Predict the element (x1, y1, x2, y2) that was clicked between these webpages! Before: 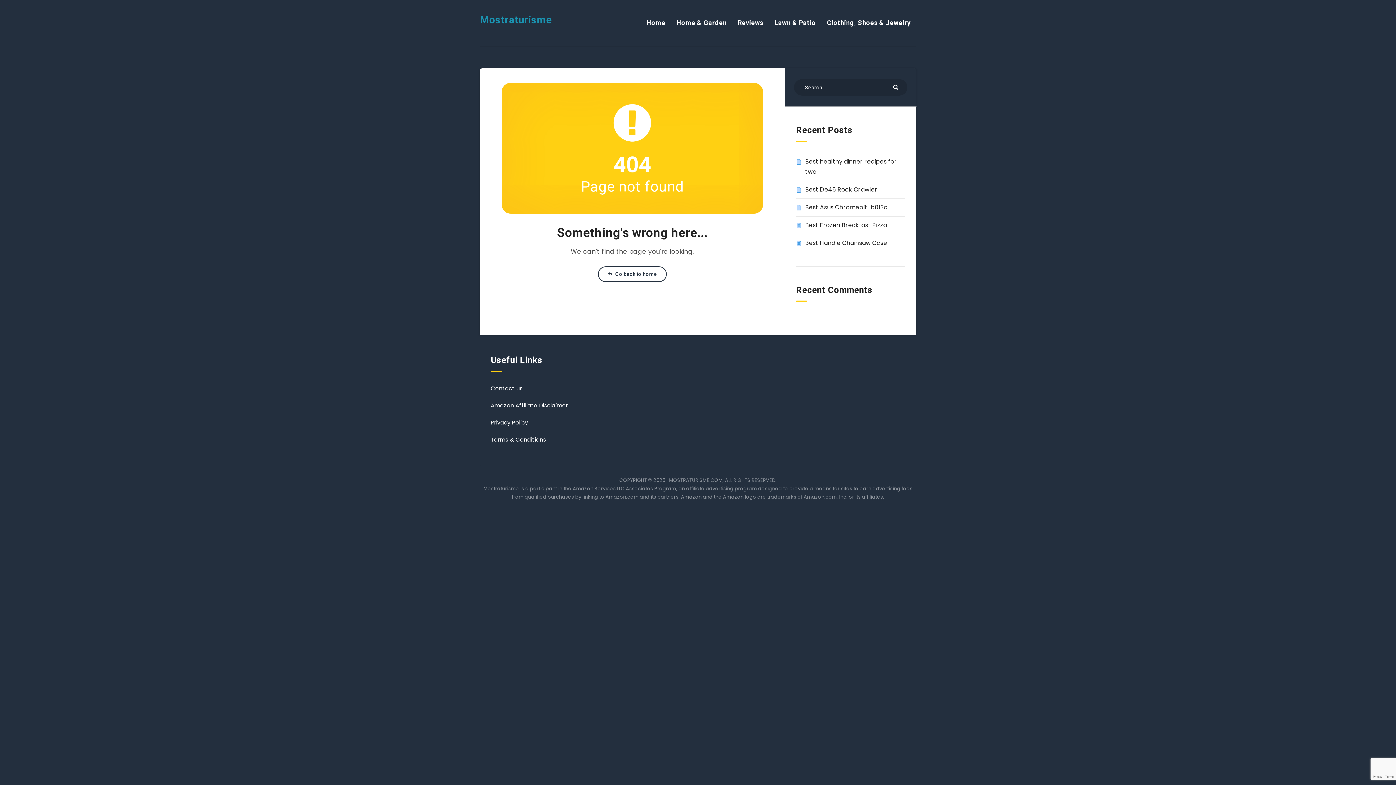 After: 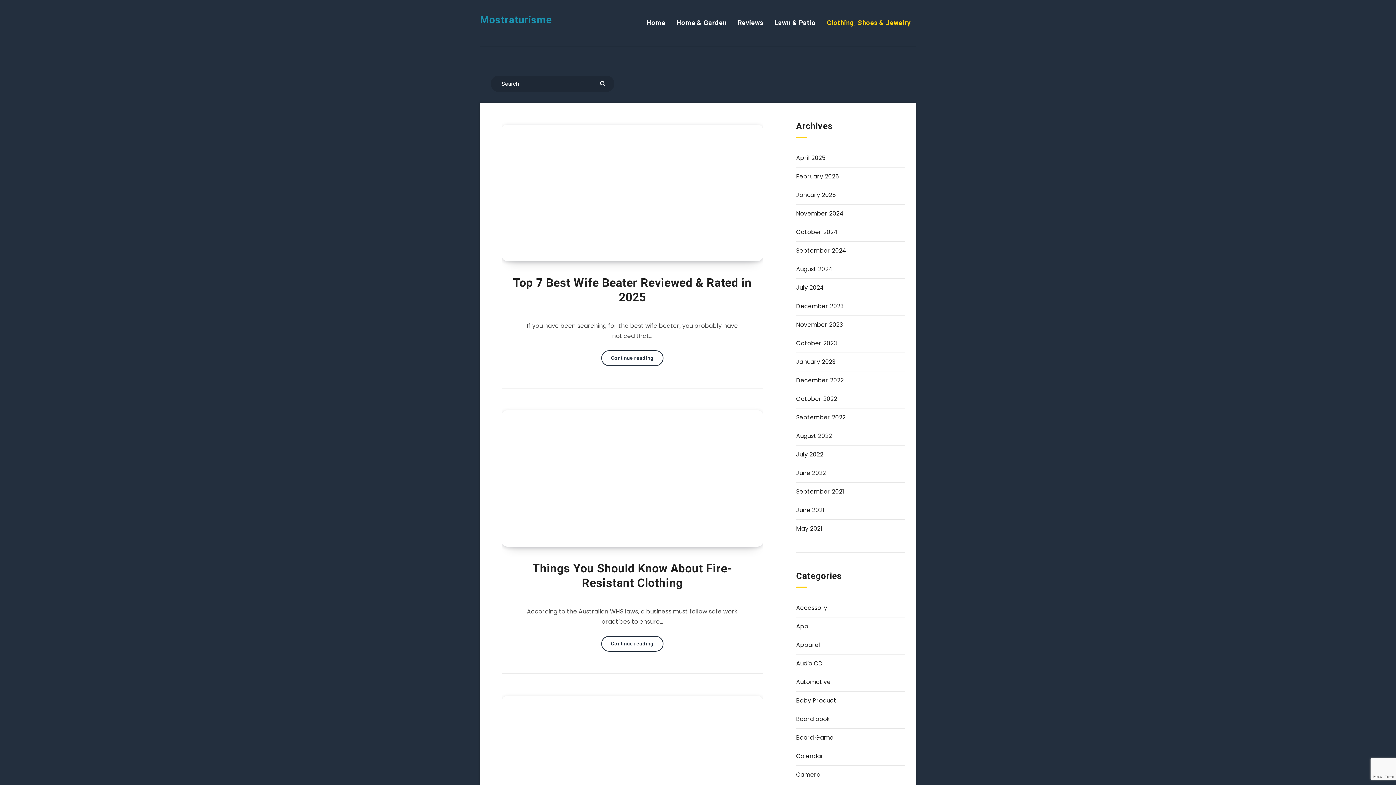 Action: label: Clothing, Shoes & Jewelry bbox: (827, 18, 910, 27)